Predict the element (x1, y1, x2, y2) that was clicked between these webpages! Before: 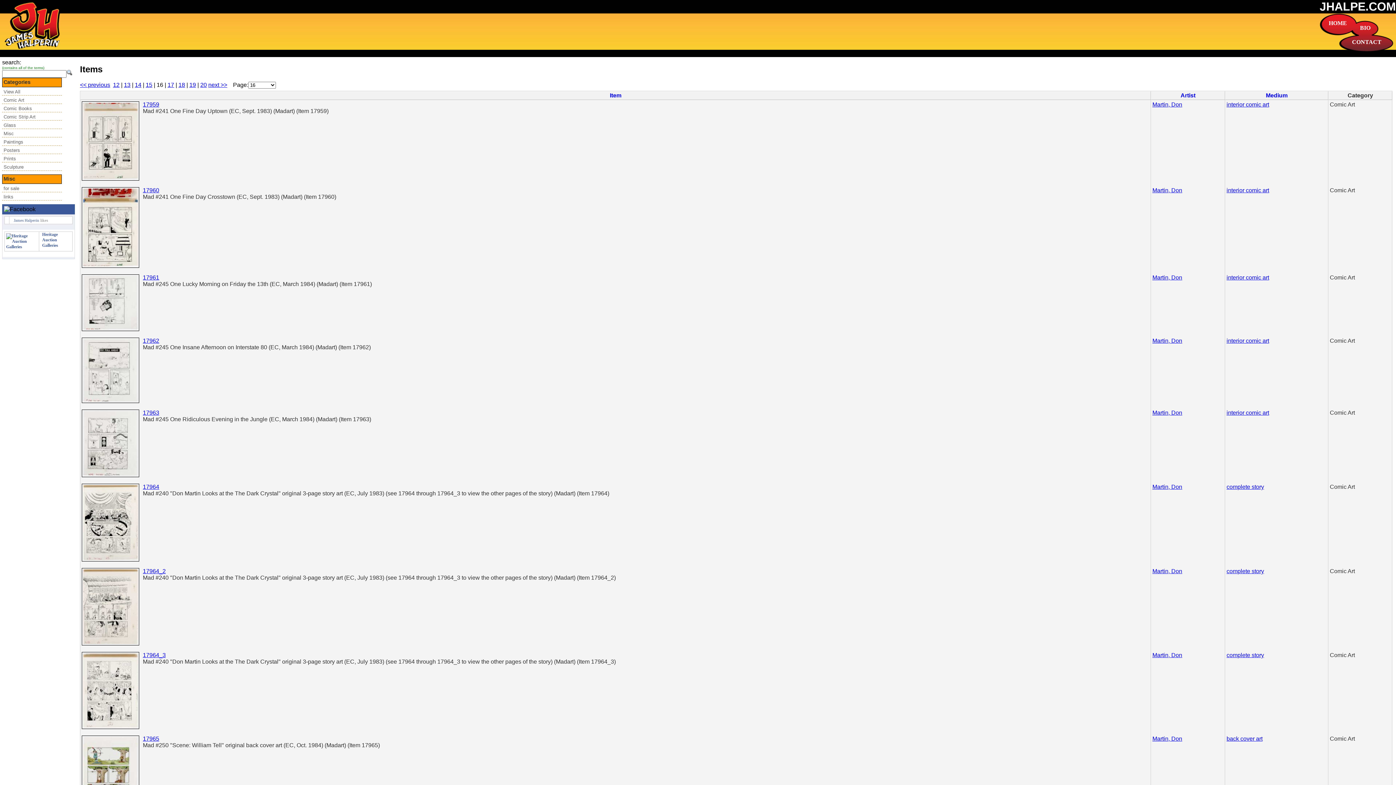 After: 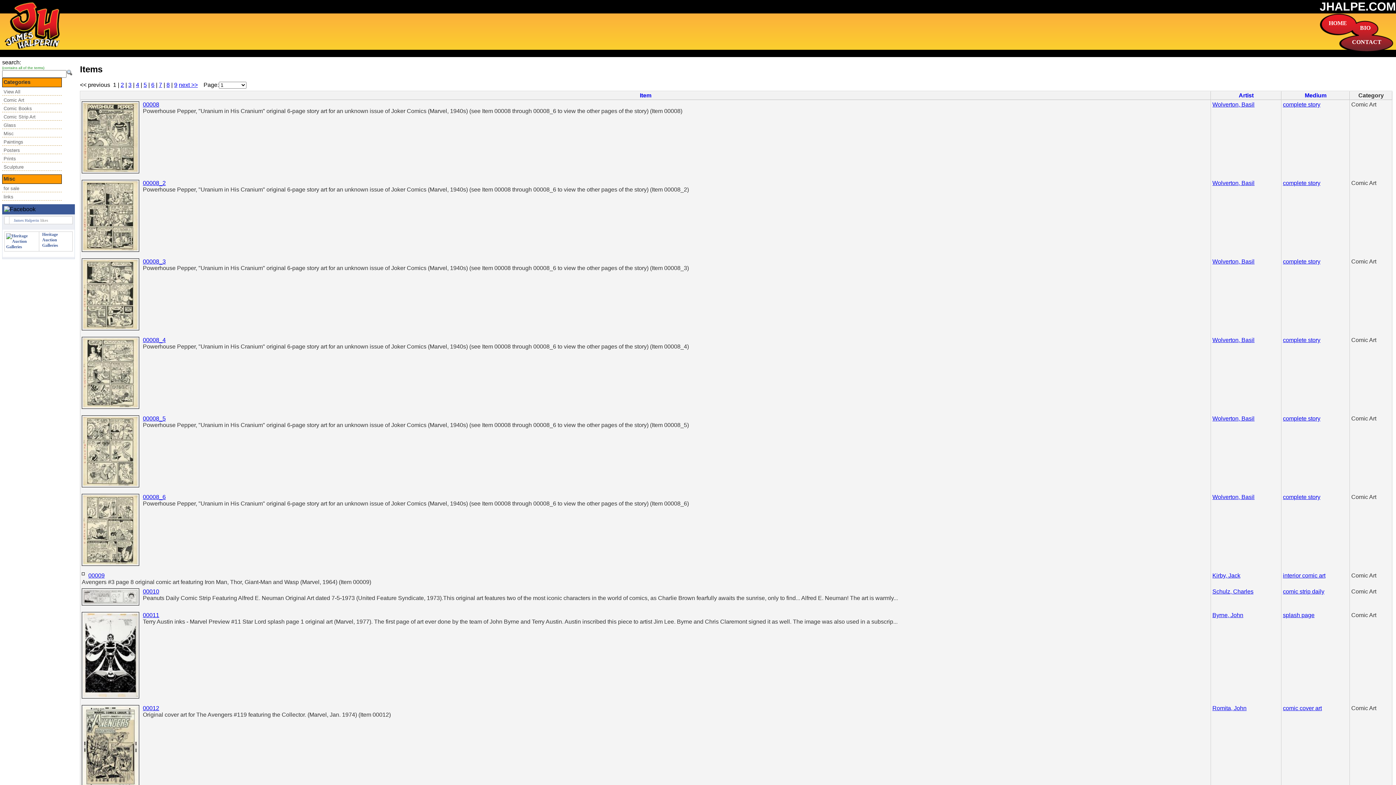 Action: bbox: (2, 87, 61, 95) label: View All